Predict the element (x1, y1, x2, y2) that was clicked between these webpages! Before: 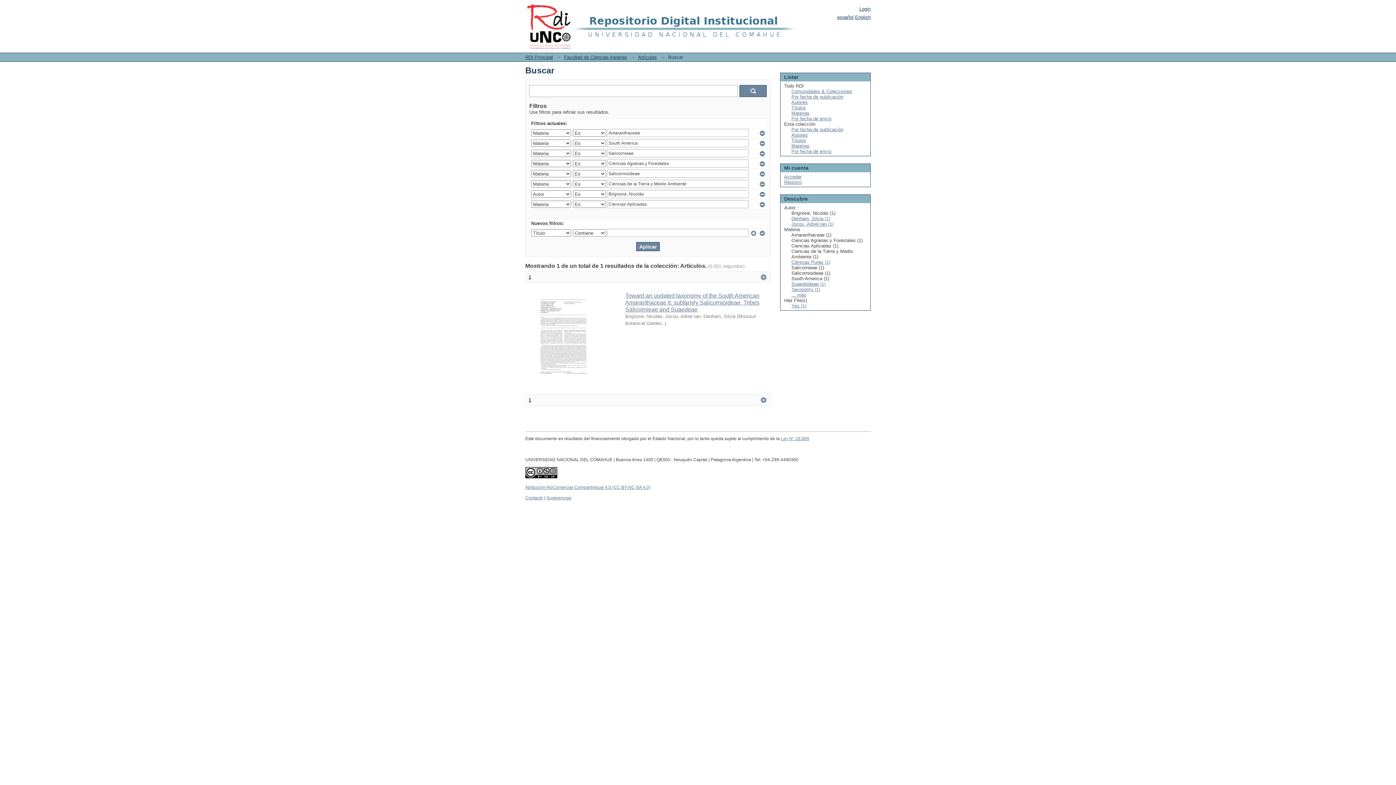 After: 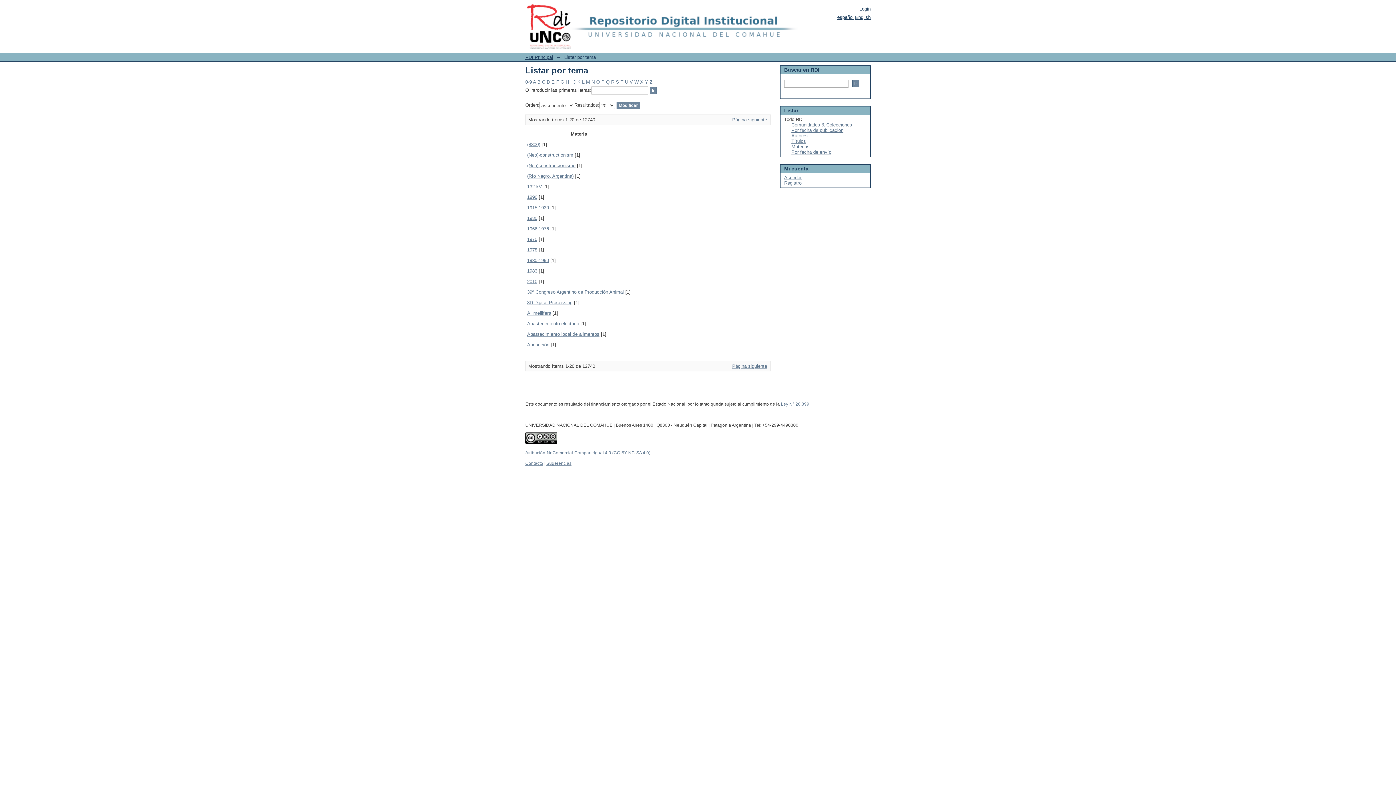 Action: bbox: (791, 110, 809, 116) label: Materias